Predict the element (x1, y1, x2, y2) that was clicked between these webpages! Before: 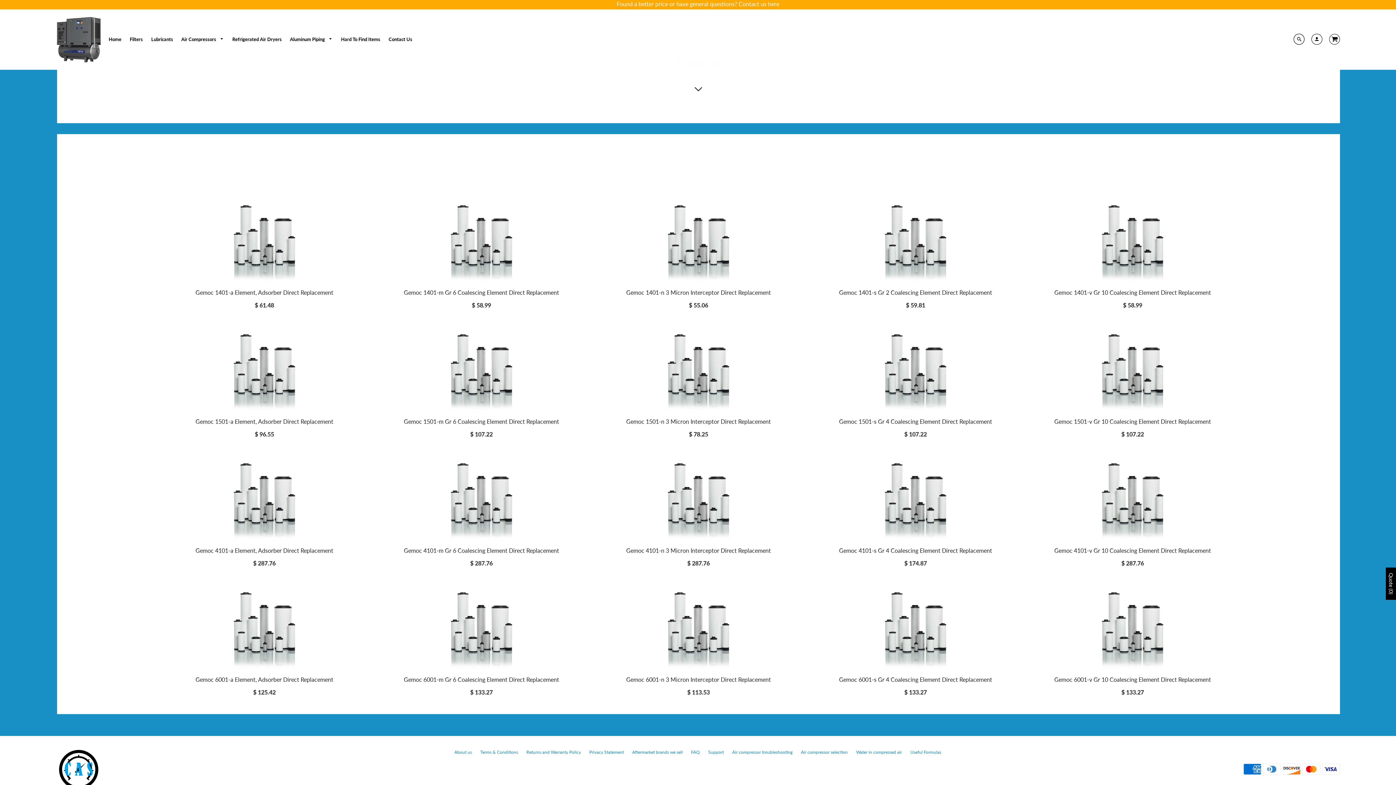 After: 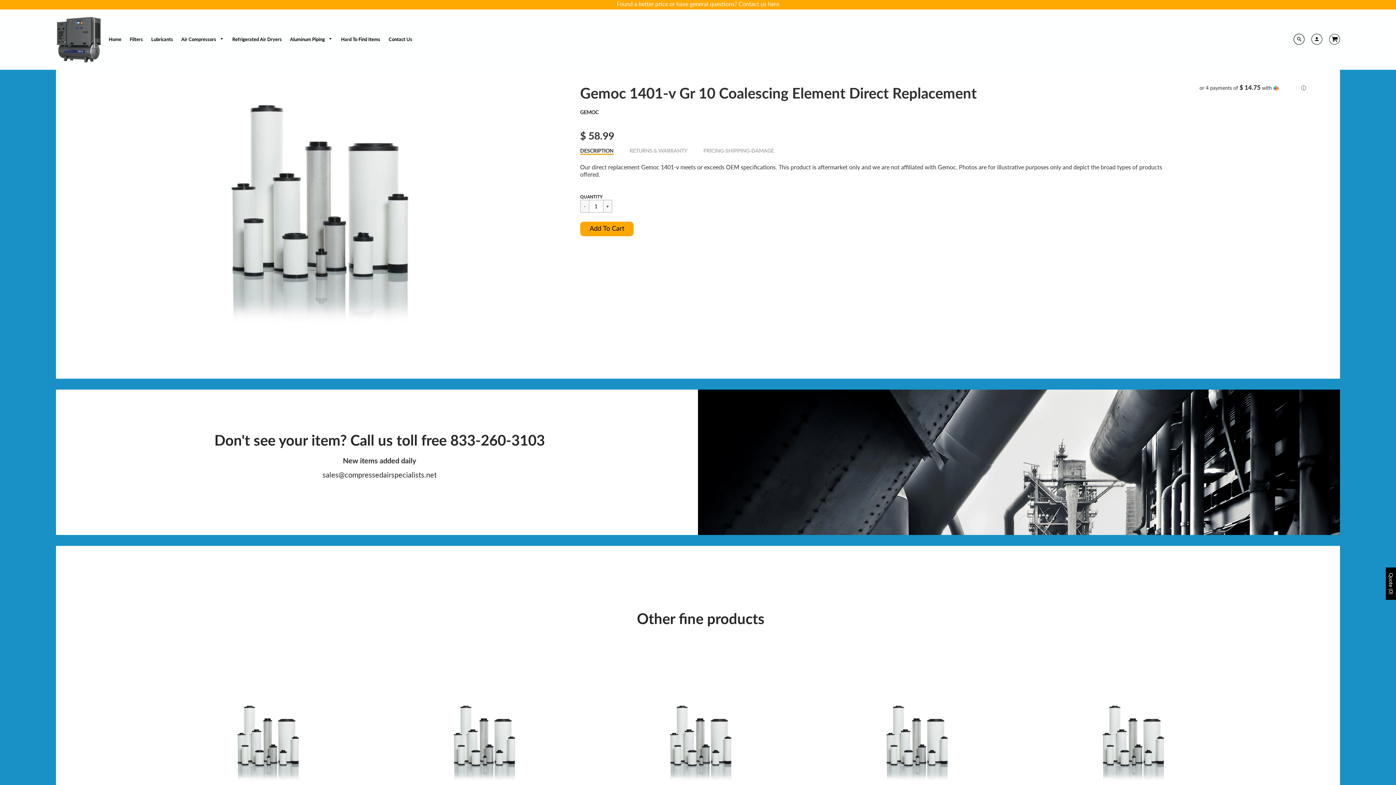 Action: label: Gemoc 1401-v Gr 10 Coalescing Element Direct Replacement bbox: (1054, 289, 1211, 296)